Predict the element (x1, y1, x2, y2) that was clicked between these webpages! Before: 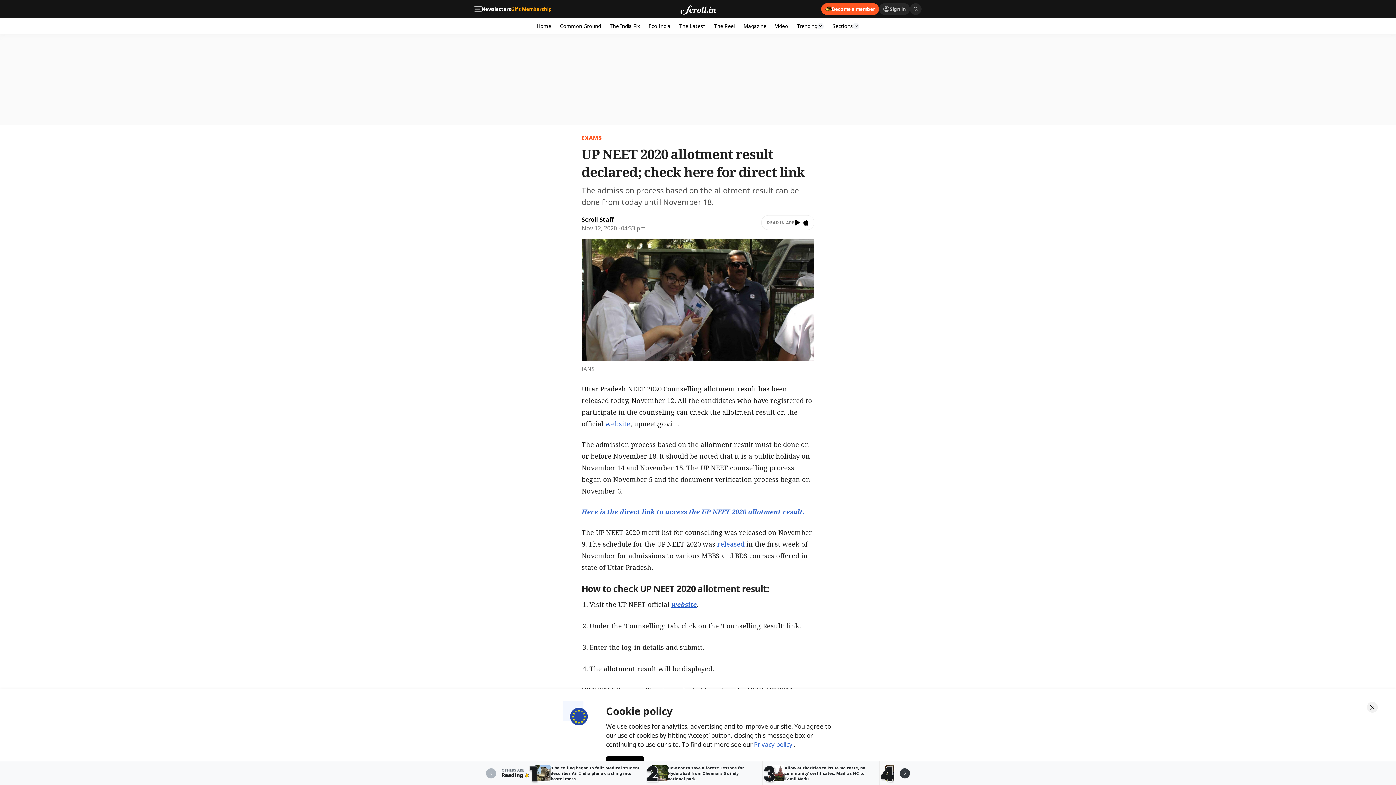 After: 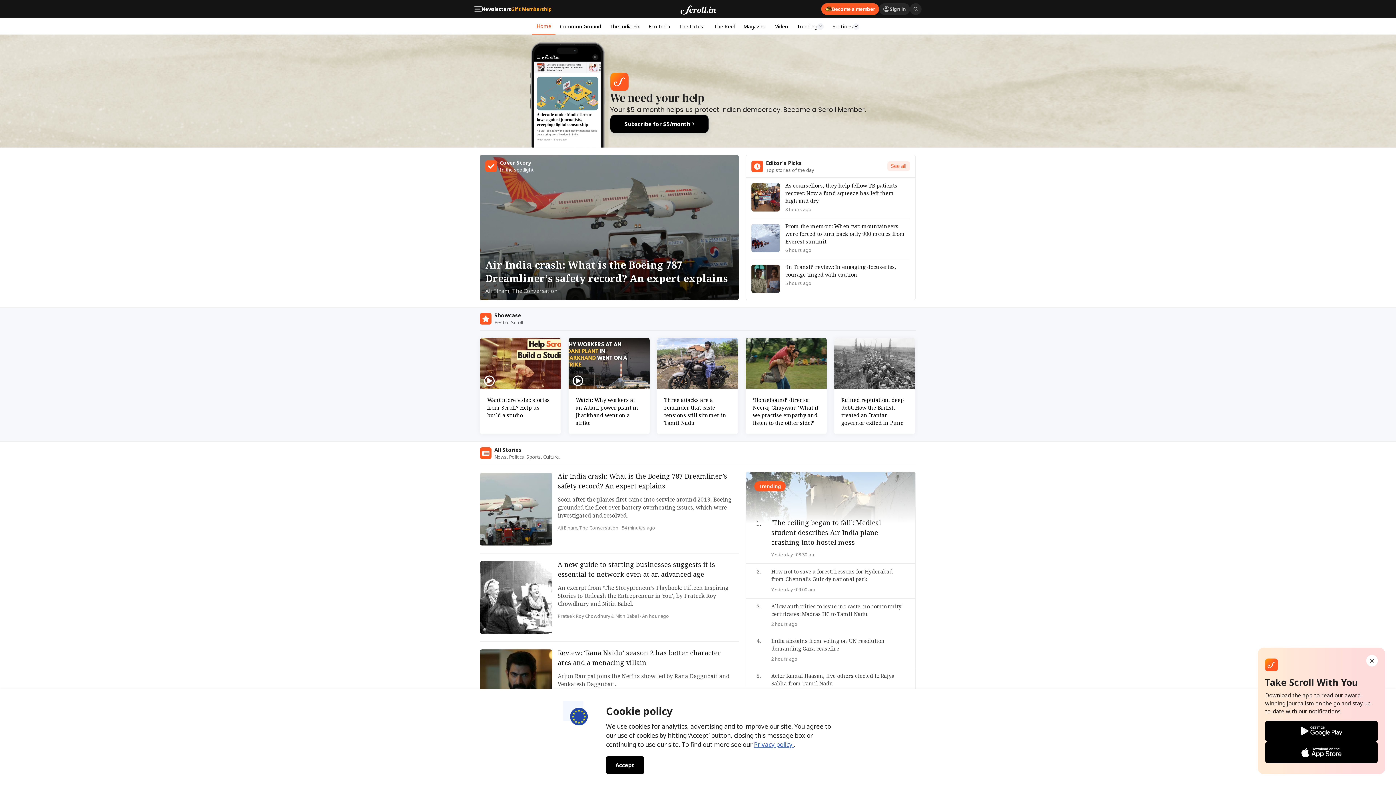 Action: bbox: (680, 3, 715, 14)